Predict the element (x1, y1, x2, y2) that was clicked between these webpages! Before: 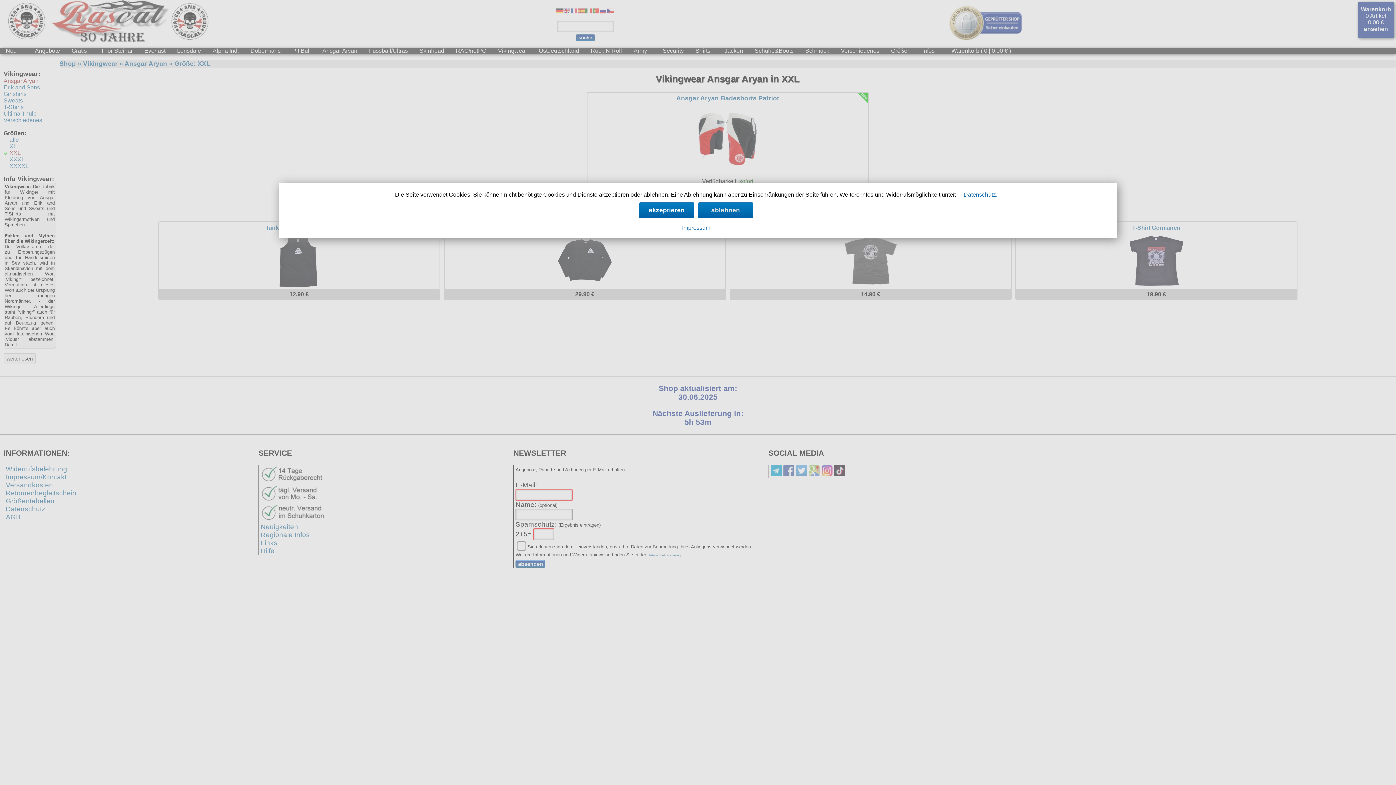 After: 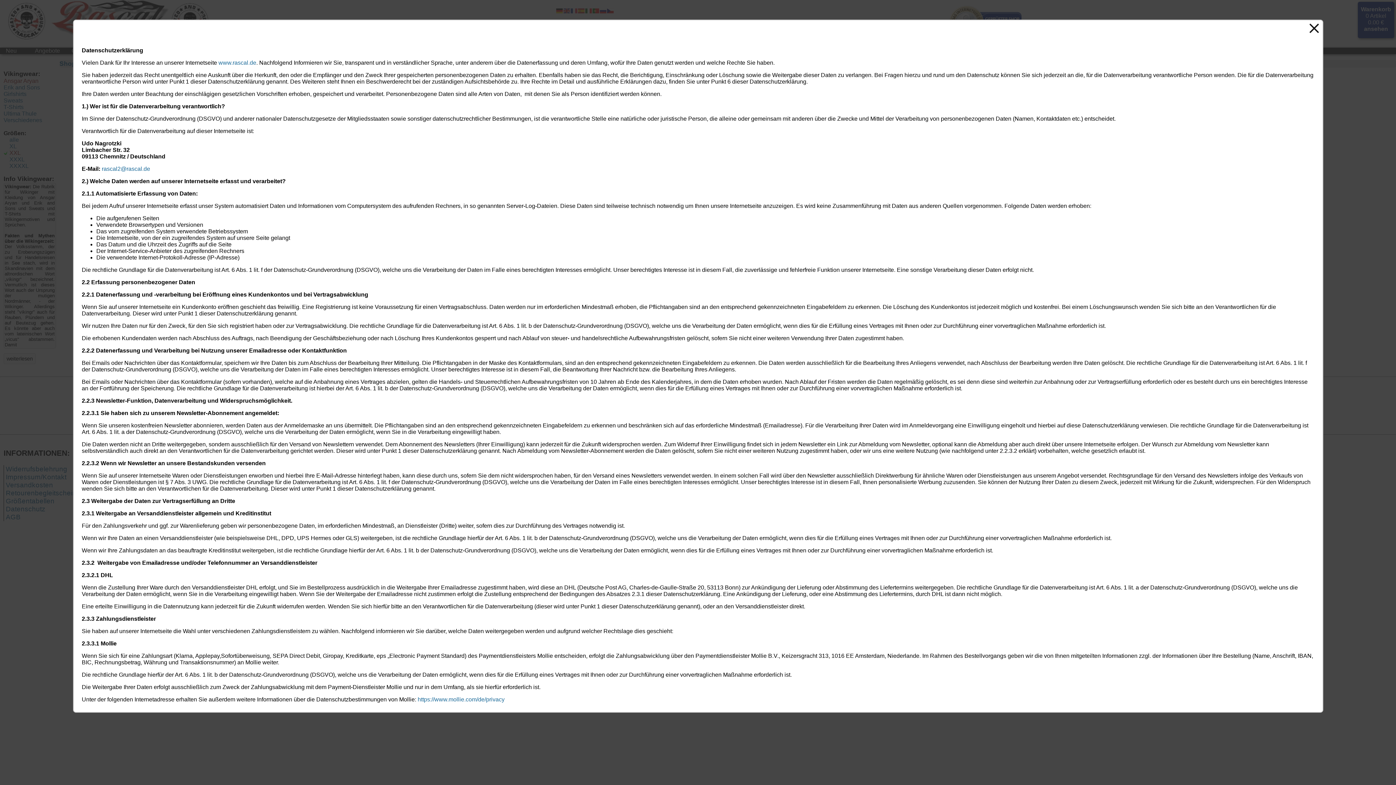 Action: label: Datenschutz. bbox: (960, 188, 1001, 201)